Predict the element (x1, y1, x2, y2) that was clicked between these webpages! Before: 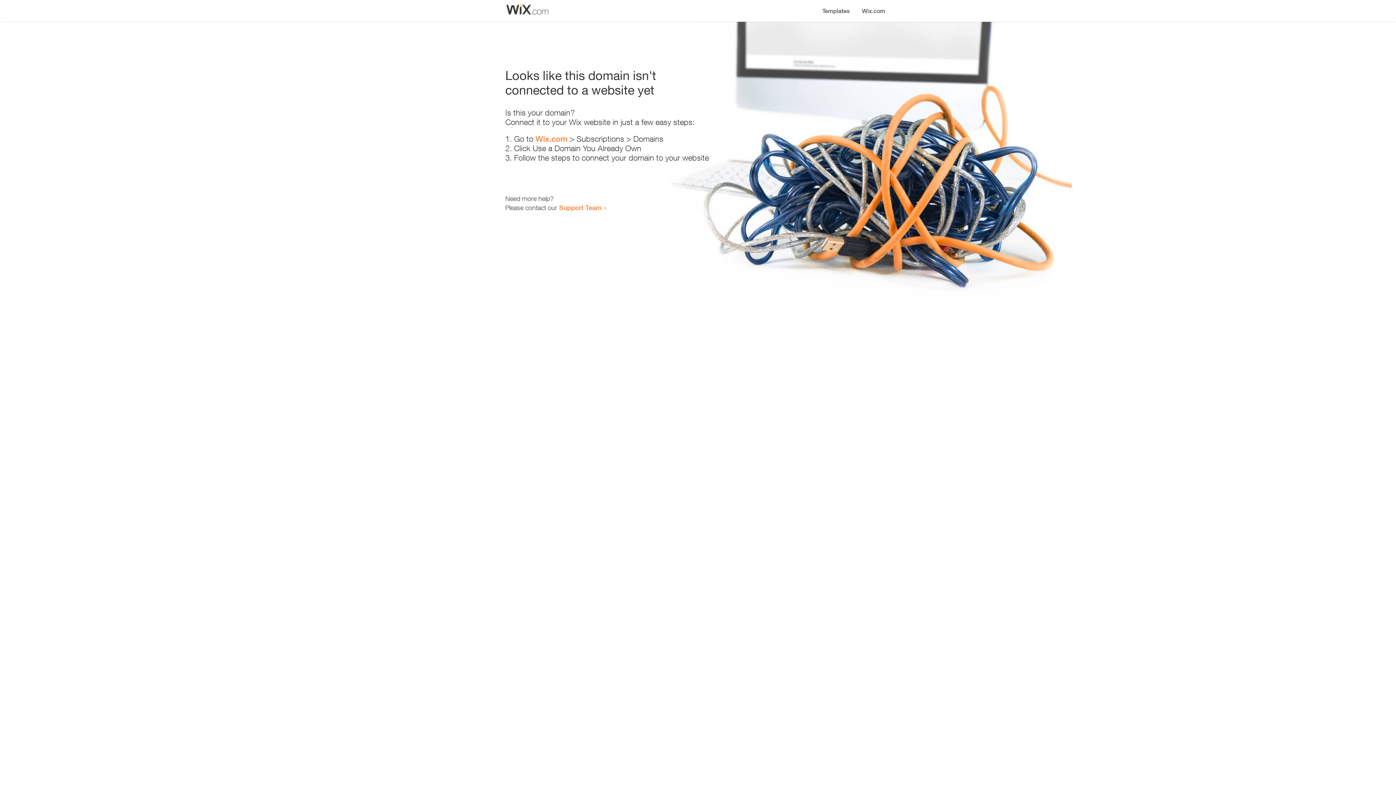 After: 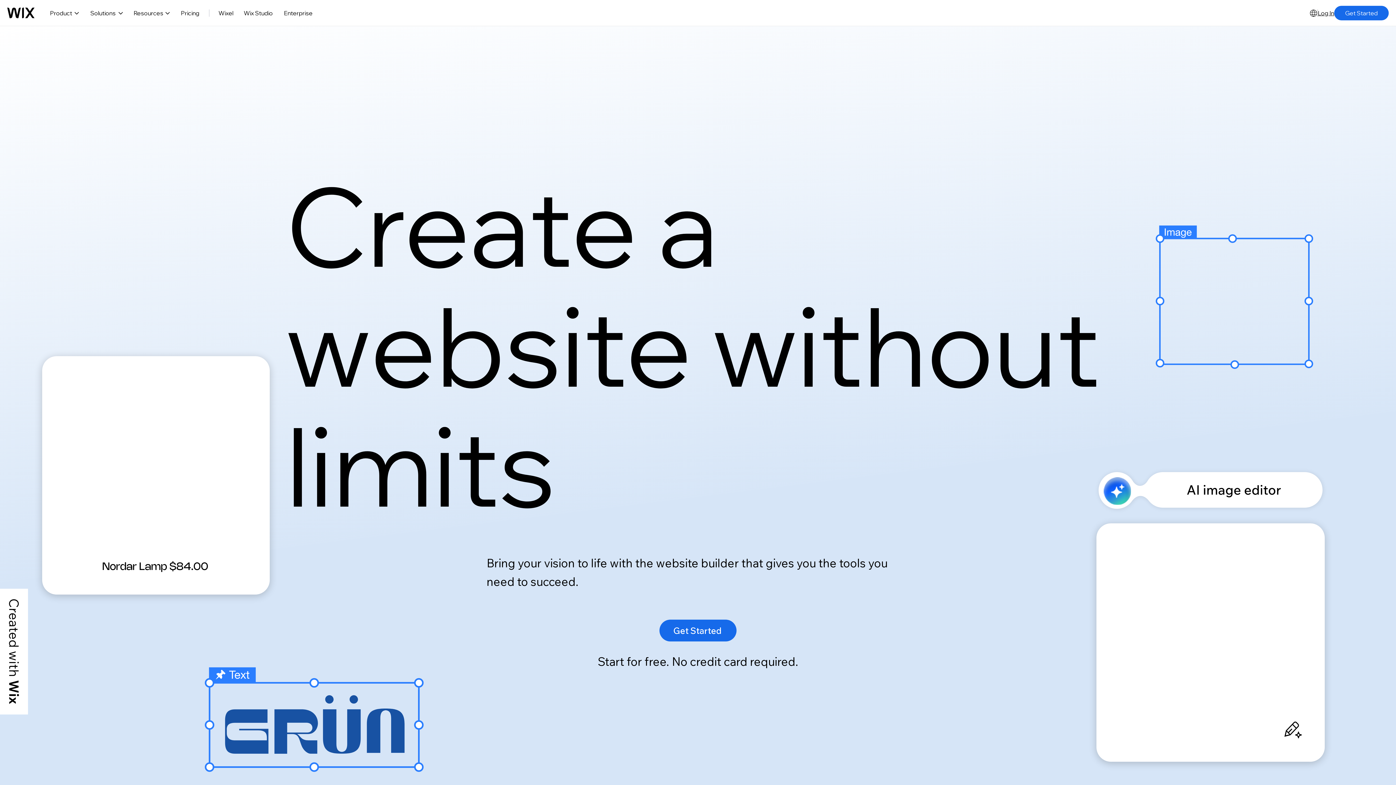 Action: label: Wix.com bbox: (856, 0, 890, 14)